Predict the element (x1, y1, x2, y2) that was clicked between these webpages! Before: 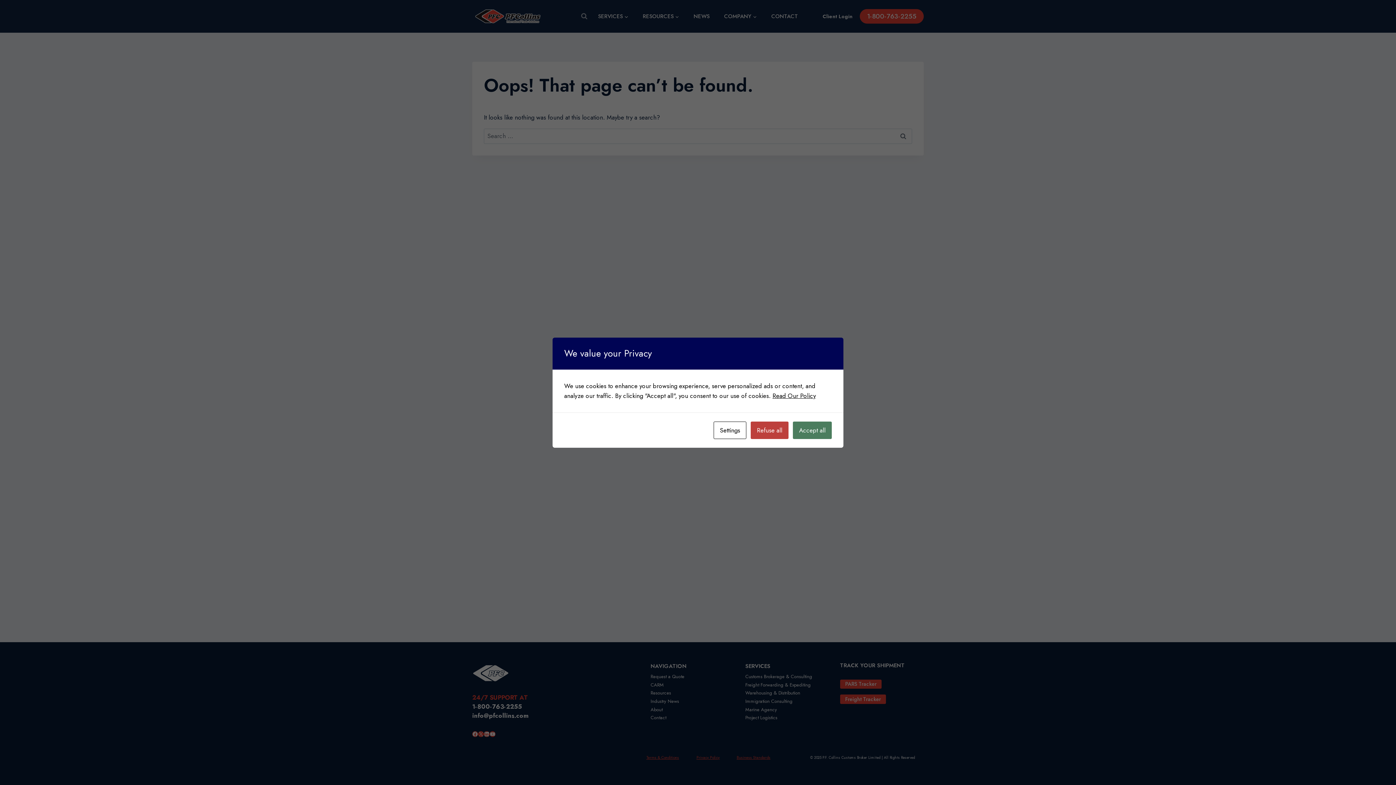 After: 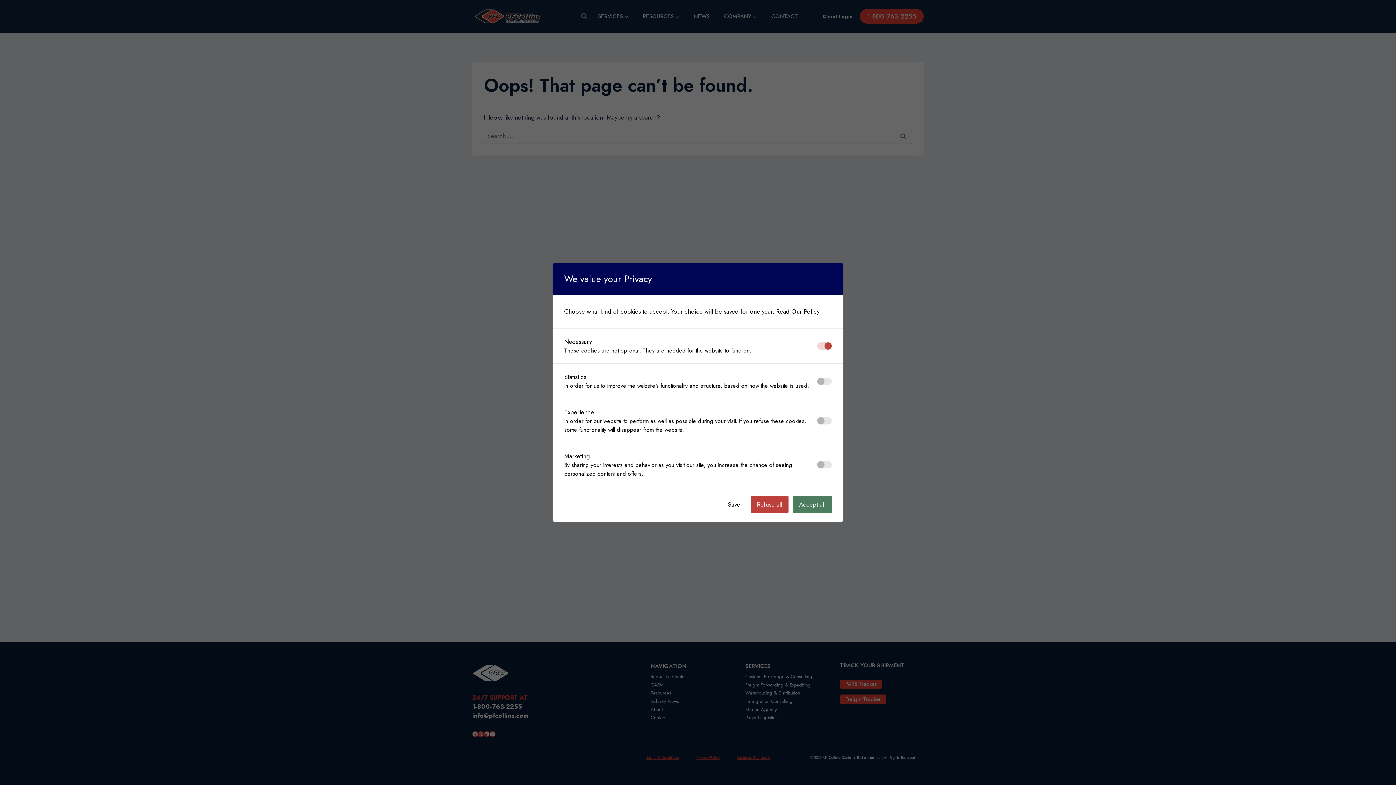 Action: bbox: (713, 421, 746, 439) label: Settings